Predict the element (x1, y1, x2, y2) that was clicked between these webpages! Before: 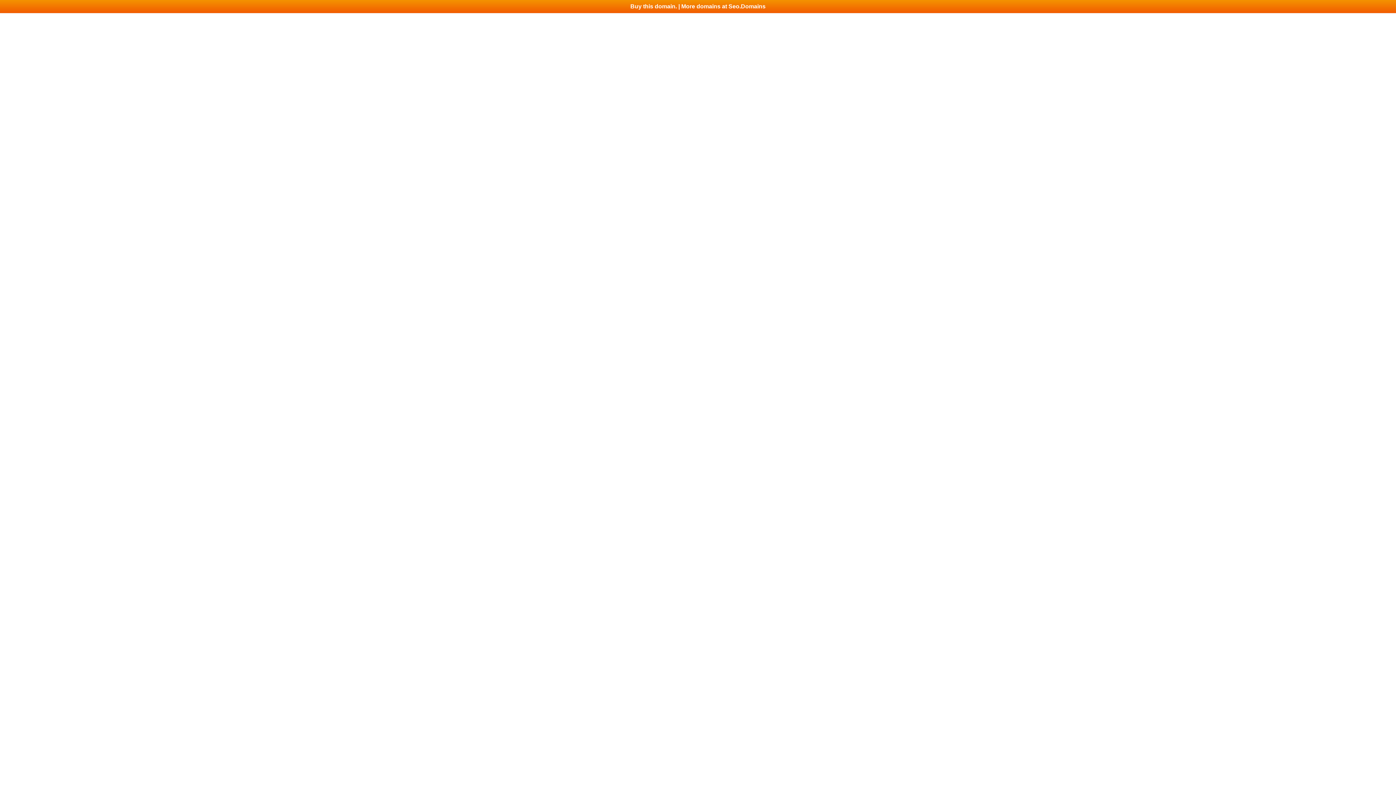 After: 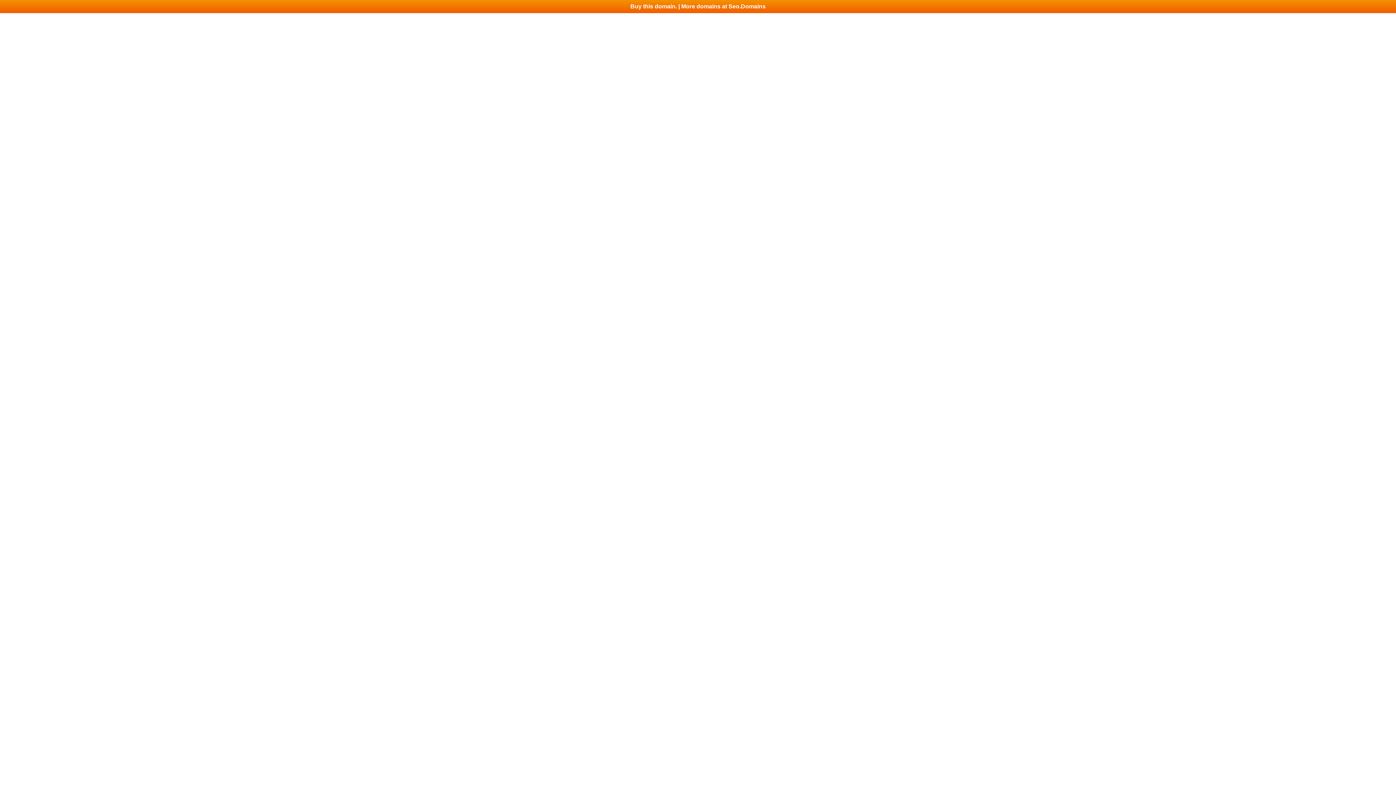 Action: bbox: (0, 0, 1396, 13) label: Buy this domain. | More domains at Seo.Domains